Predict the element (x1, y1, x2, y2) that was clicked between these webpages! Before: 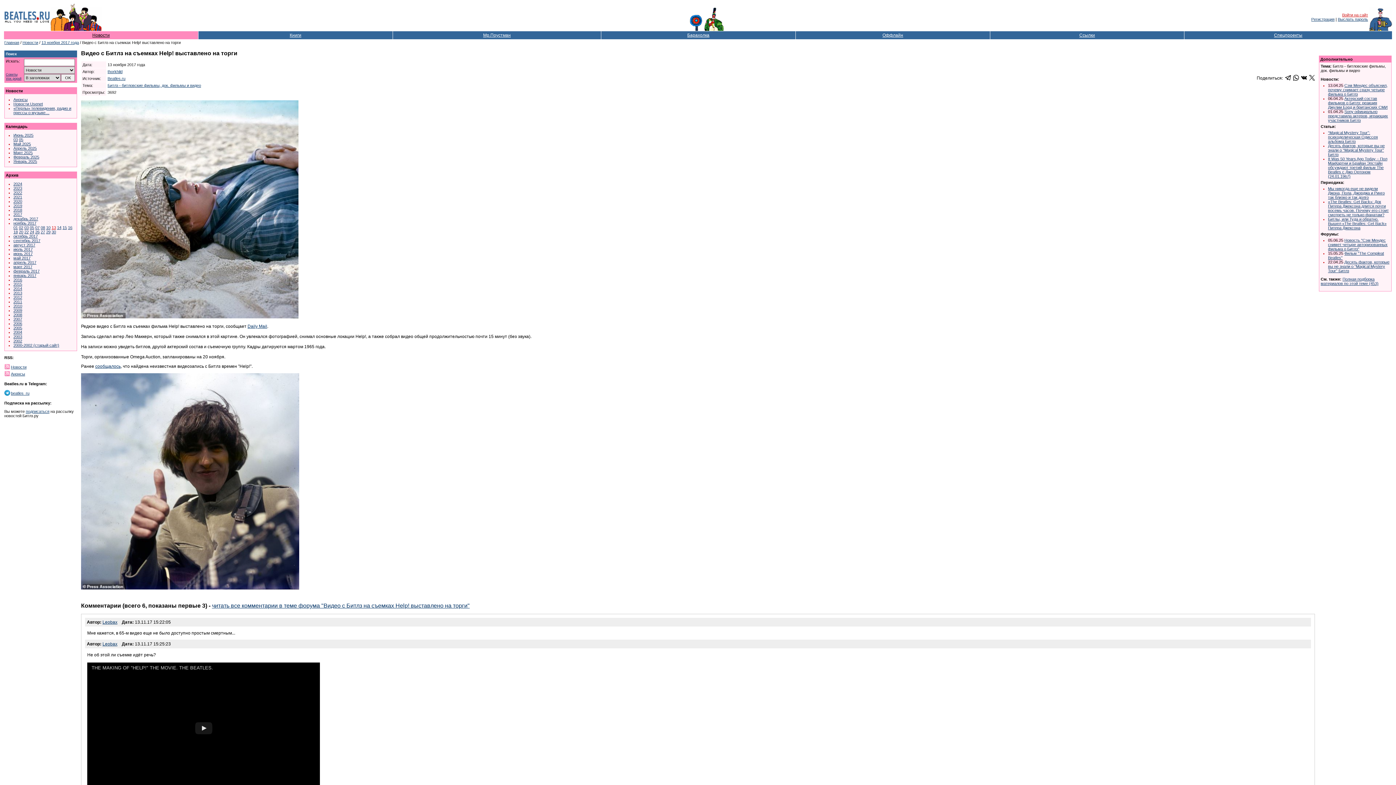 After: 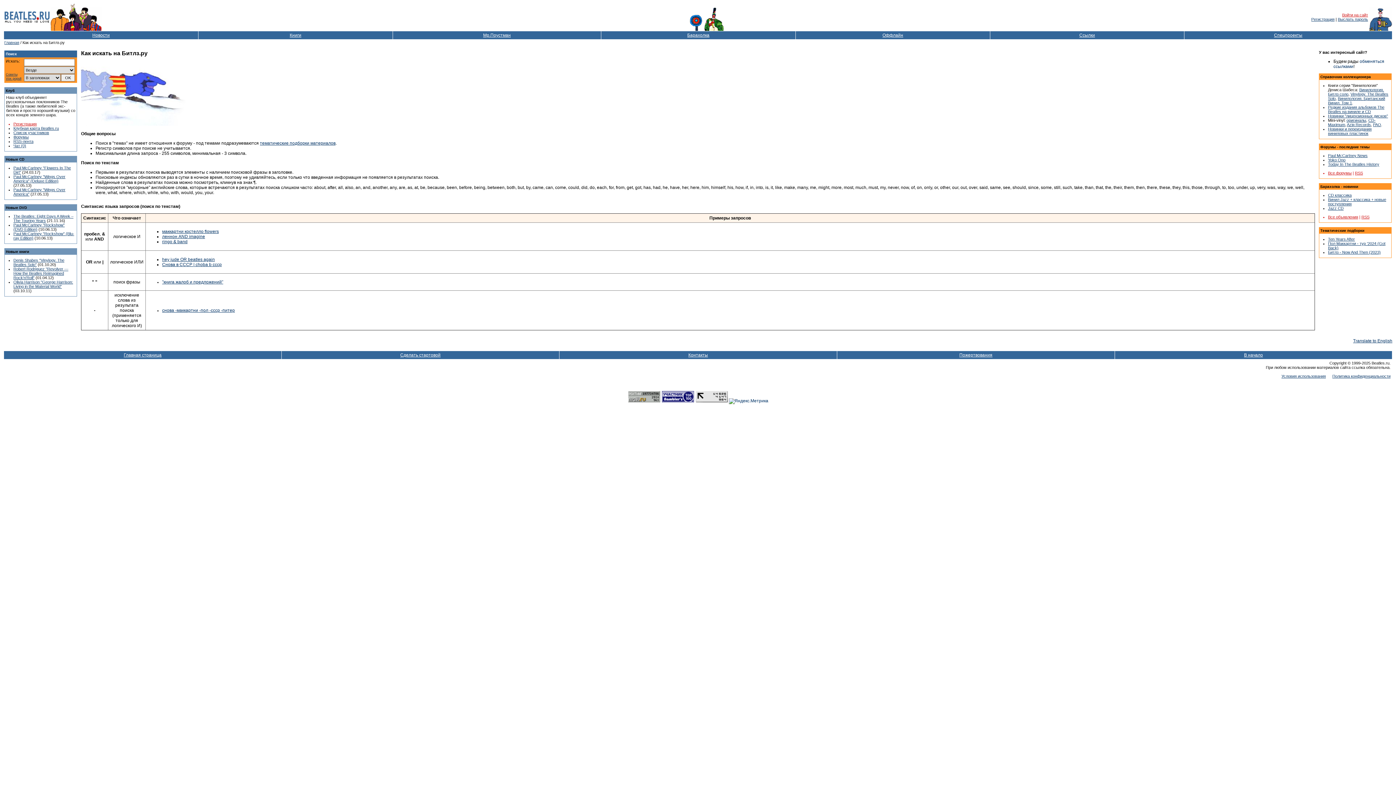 Action: label: Советы bbox: (5, 73, 22, 76)